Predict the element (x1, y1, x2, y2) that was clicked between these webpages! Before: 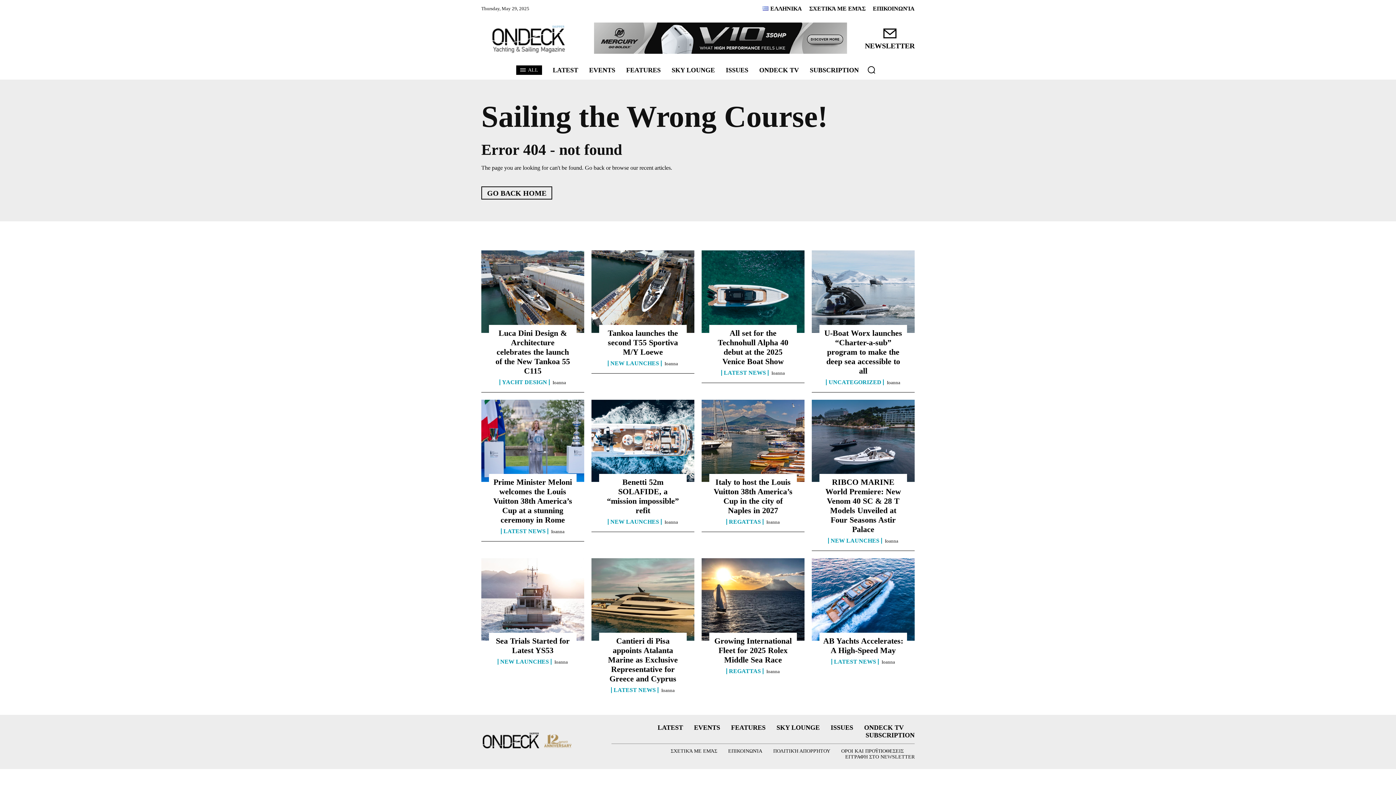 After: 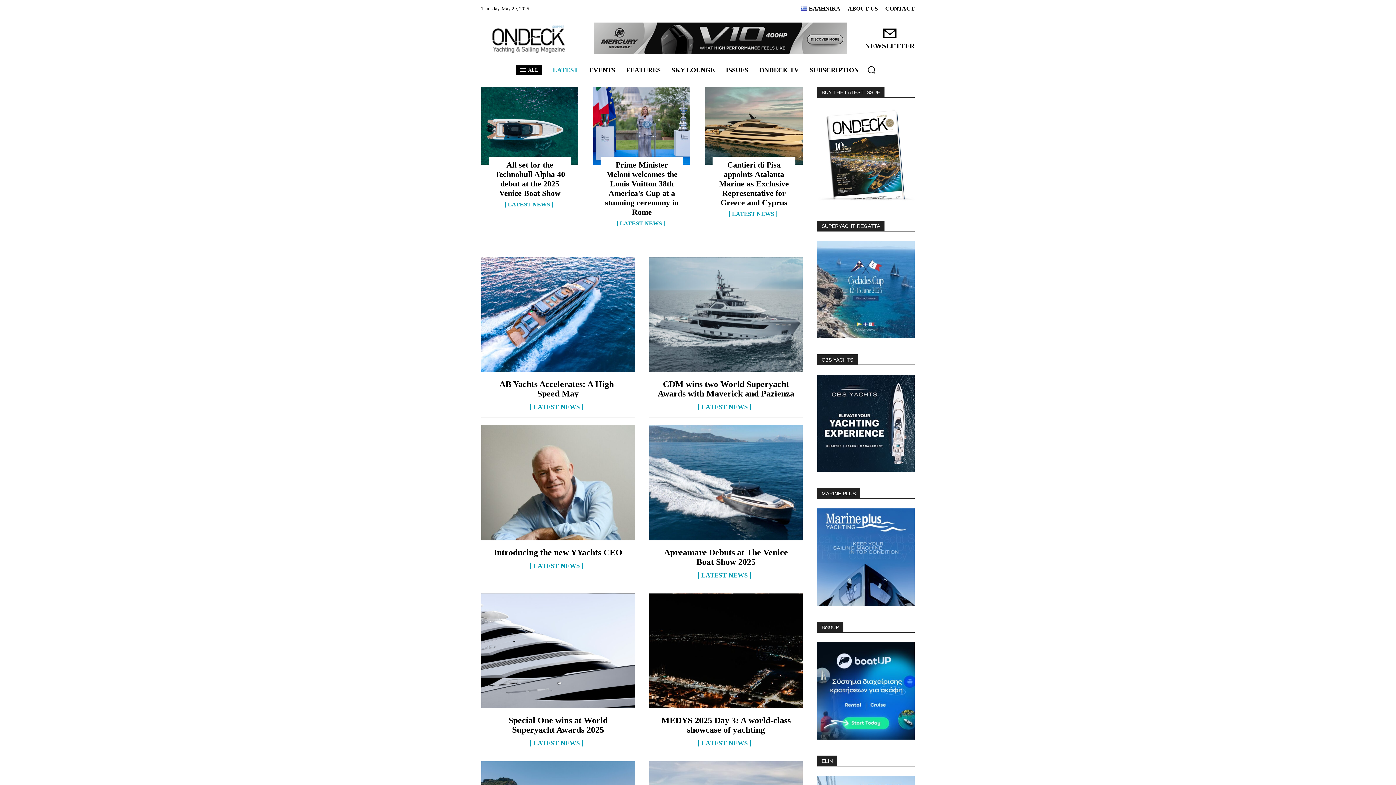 Action: bbox: (721, 370, 768, 375) label: LATEST NEWS